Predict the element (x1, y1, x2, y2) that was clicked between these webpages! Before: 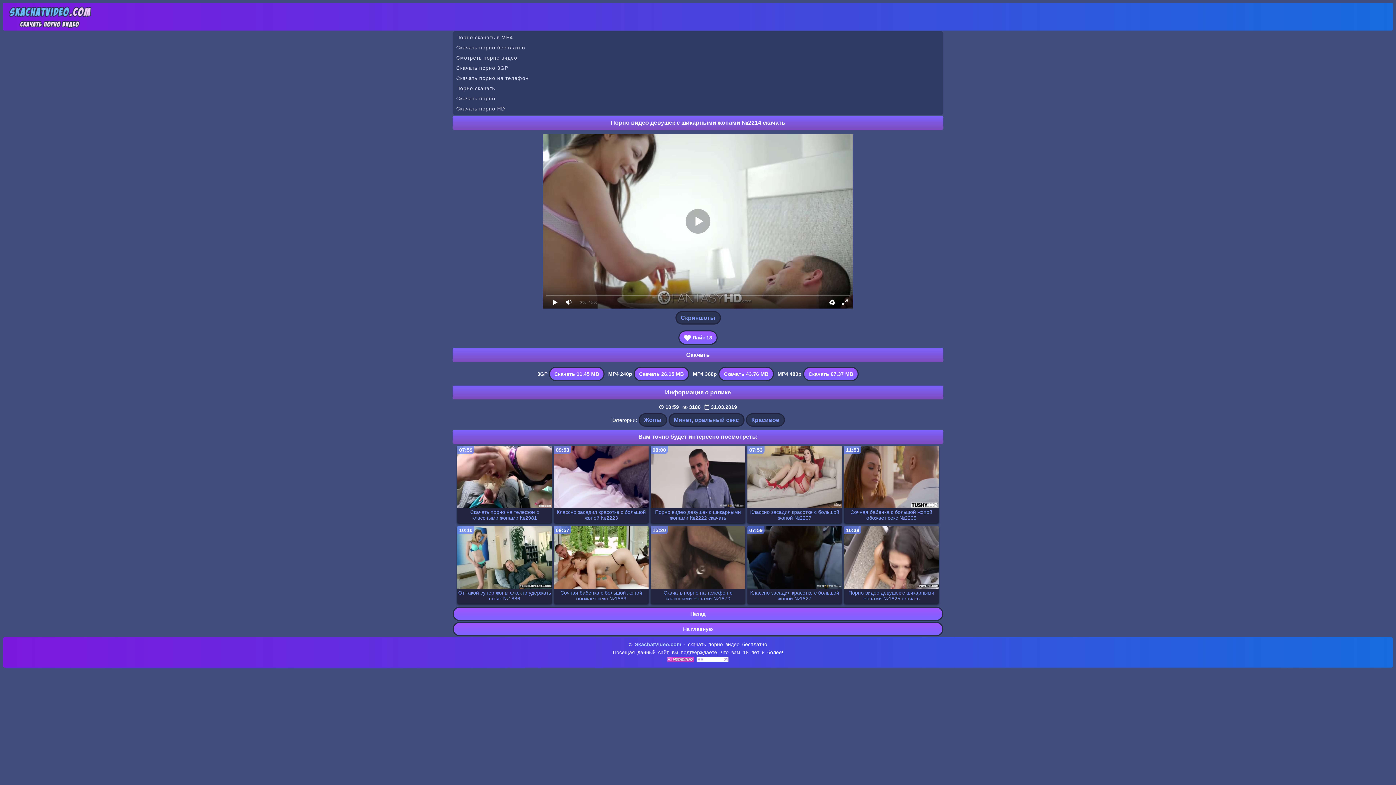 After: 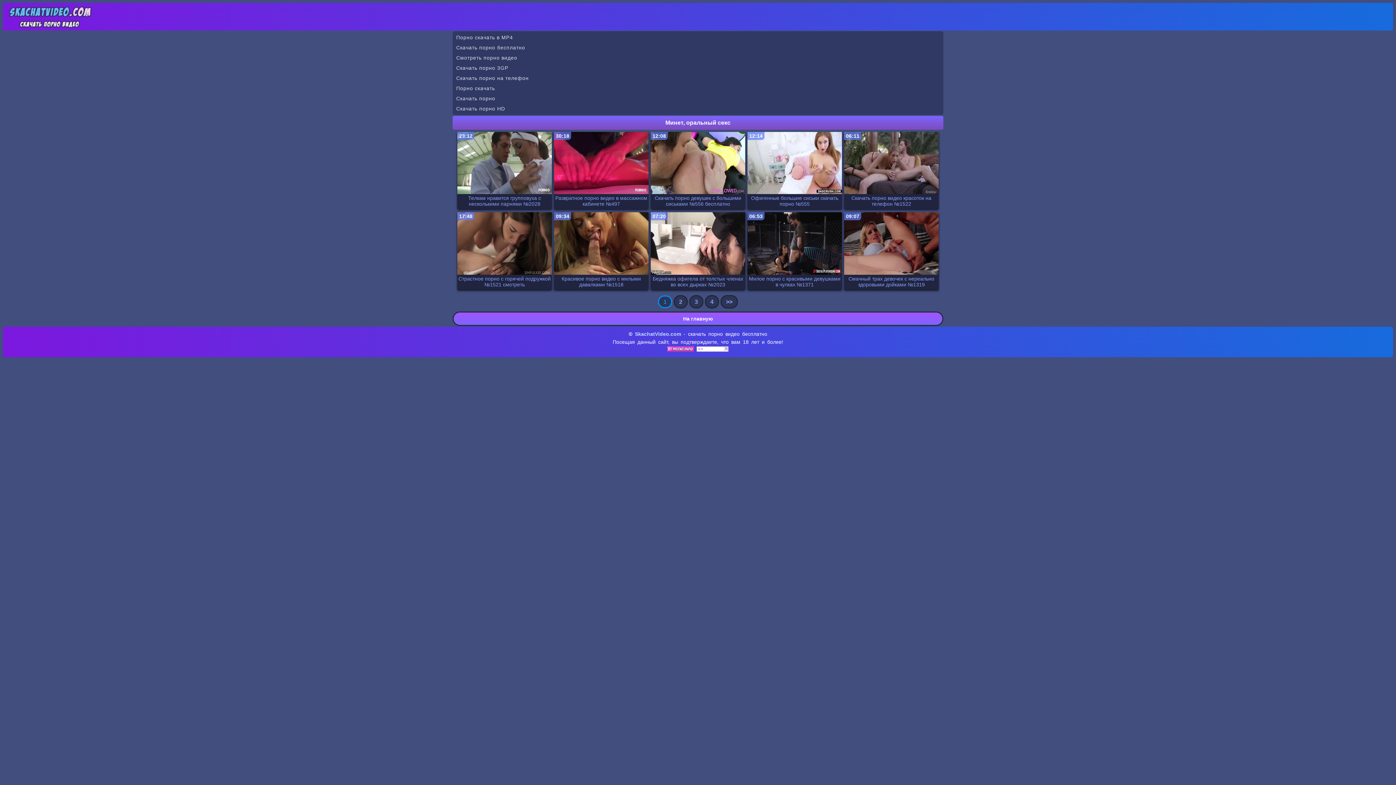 Action: label: Минет, оральный секс bbox: (668, 413, 744, 426)